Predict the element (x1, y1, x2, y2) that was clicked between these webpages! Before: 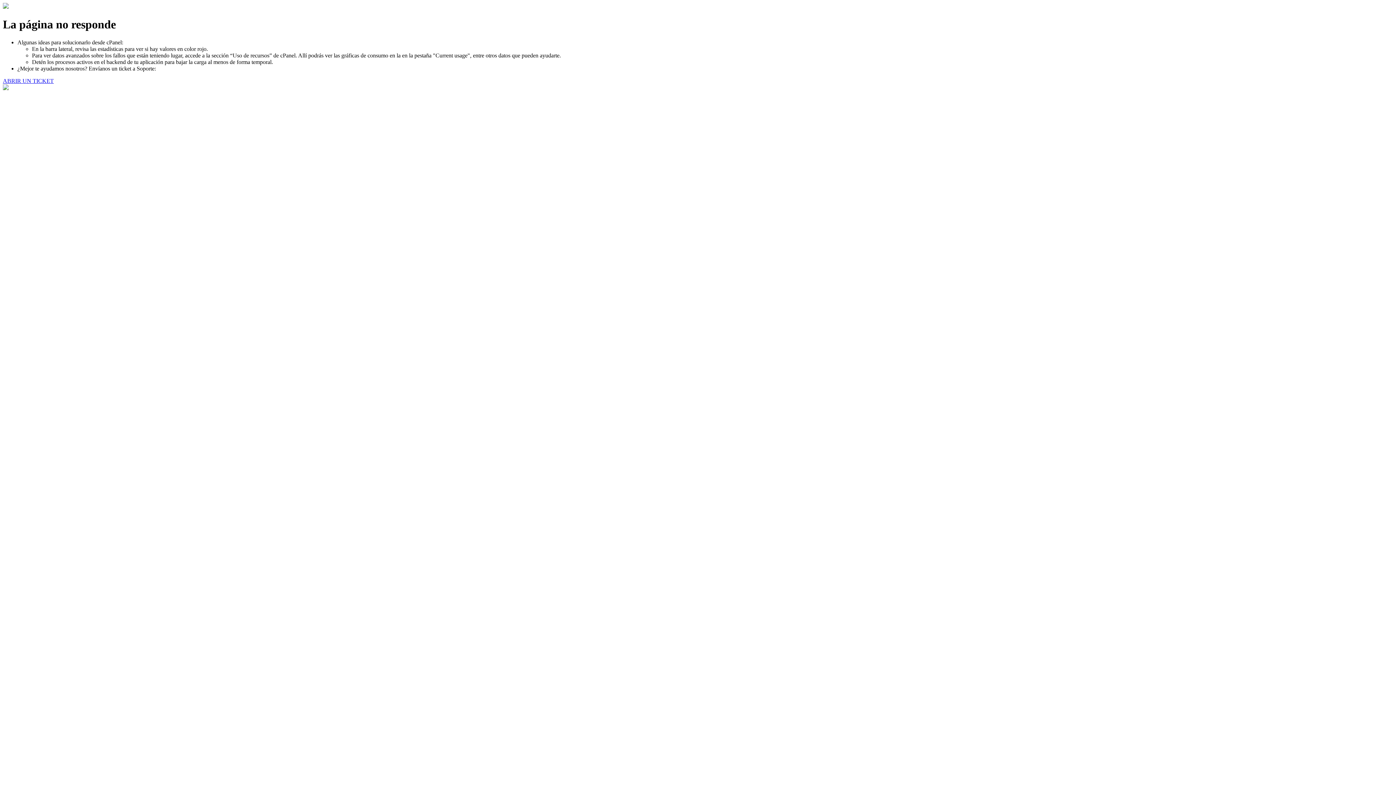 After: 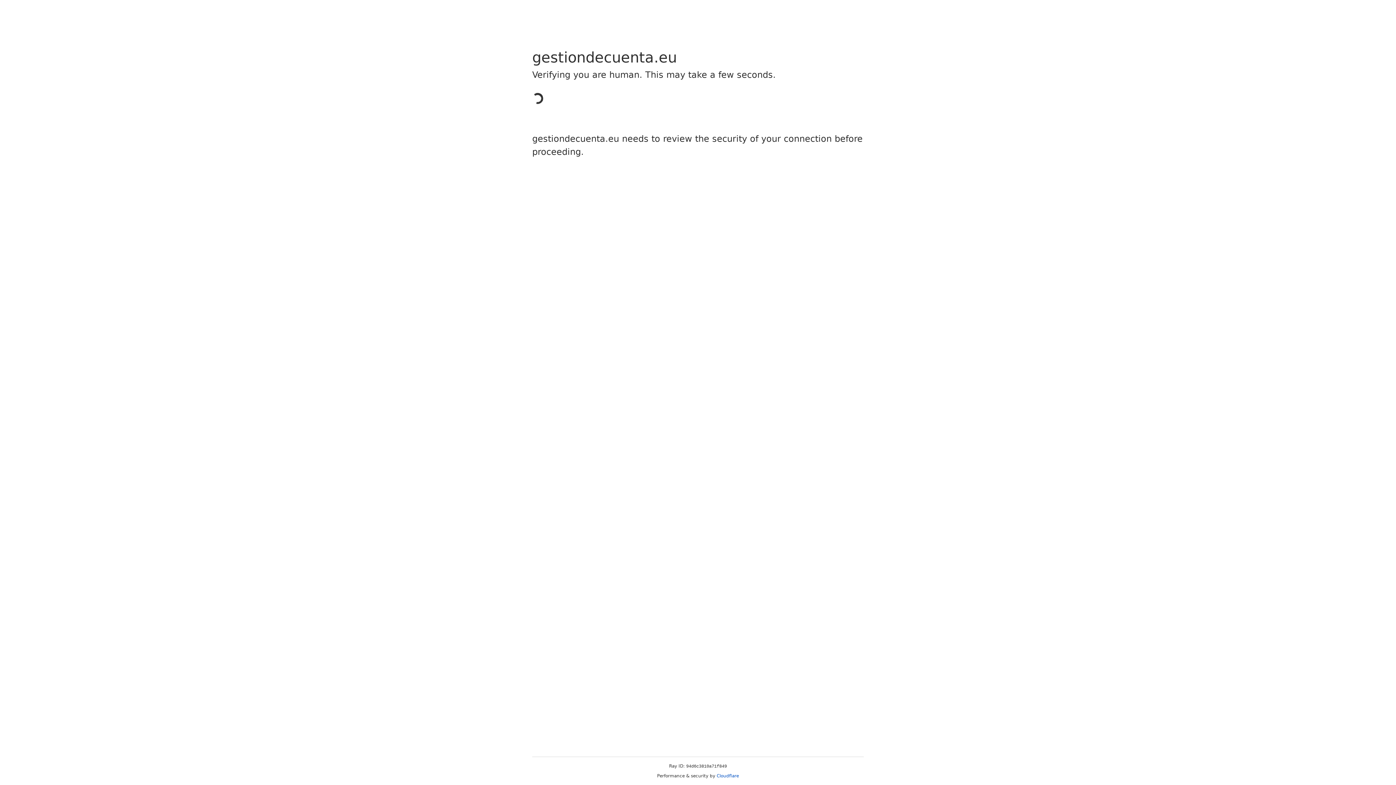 Action: label: ABRIR UN TICKET bbox: (2, 77, 53, 83)